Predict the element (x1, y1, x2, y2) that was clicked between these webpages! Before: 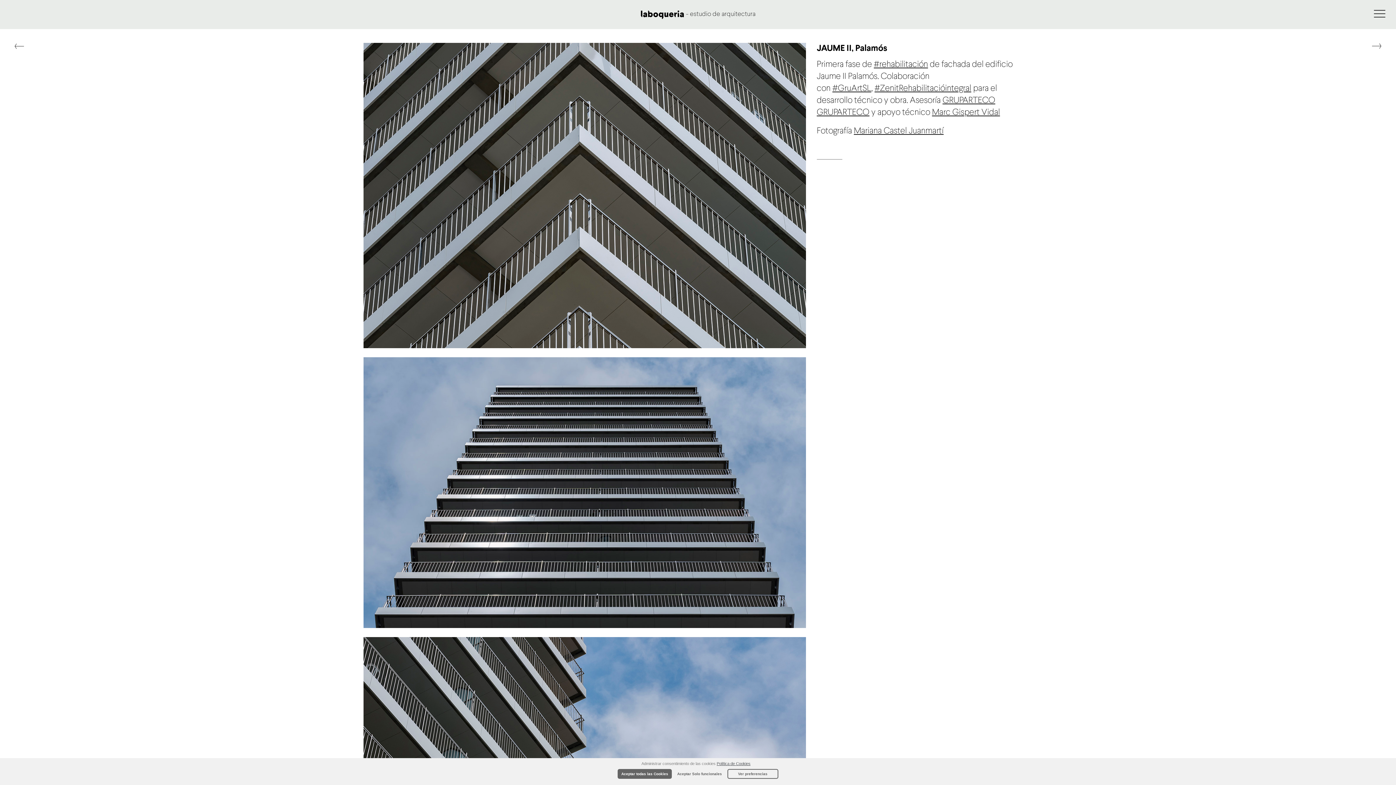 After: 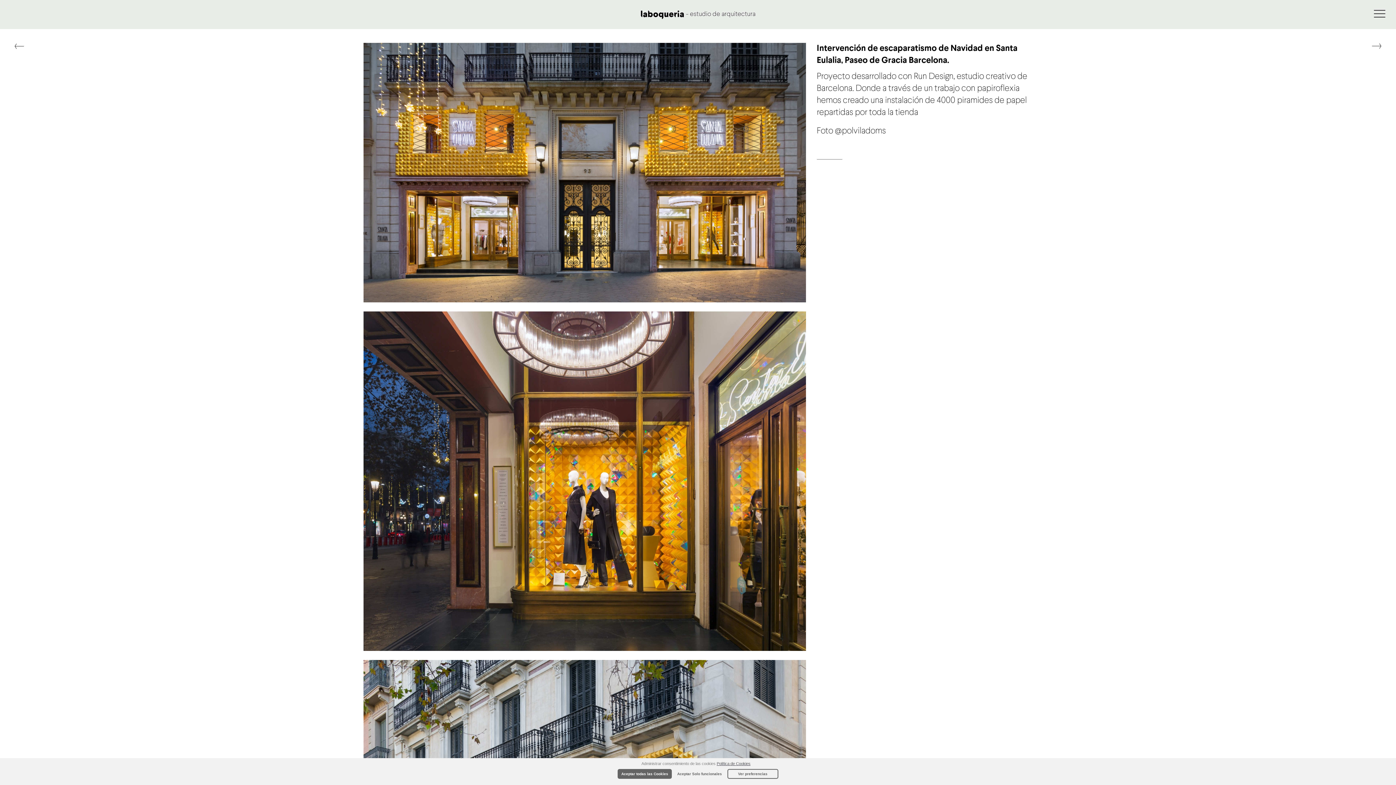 Action: bbox: (14, 43, 24, 48)